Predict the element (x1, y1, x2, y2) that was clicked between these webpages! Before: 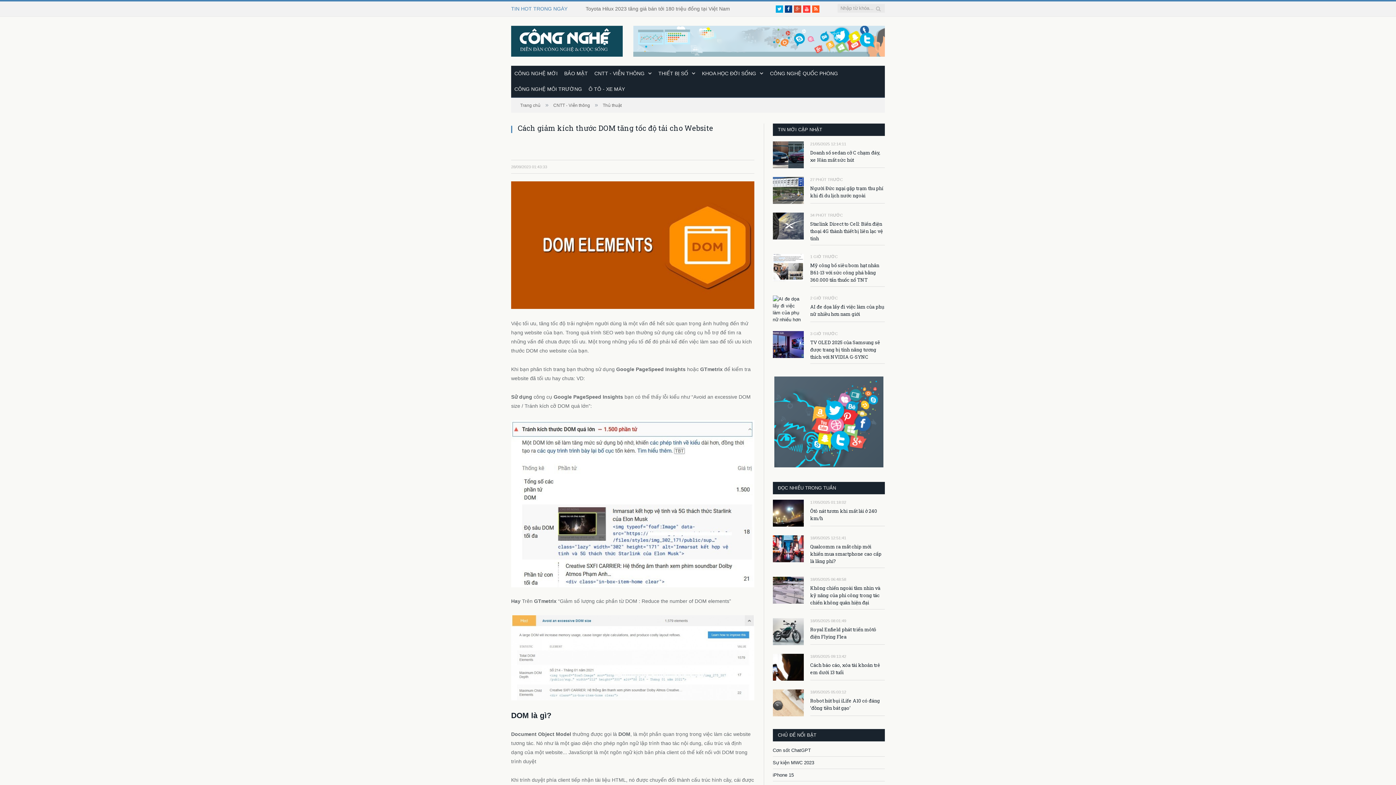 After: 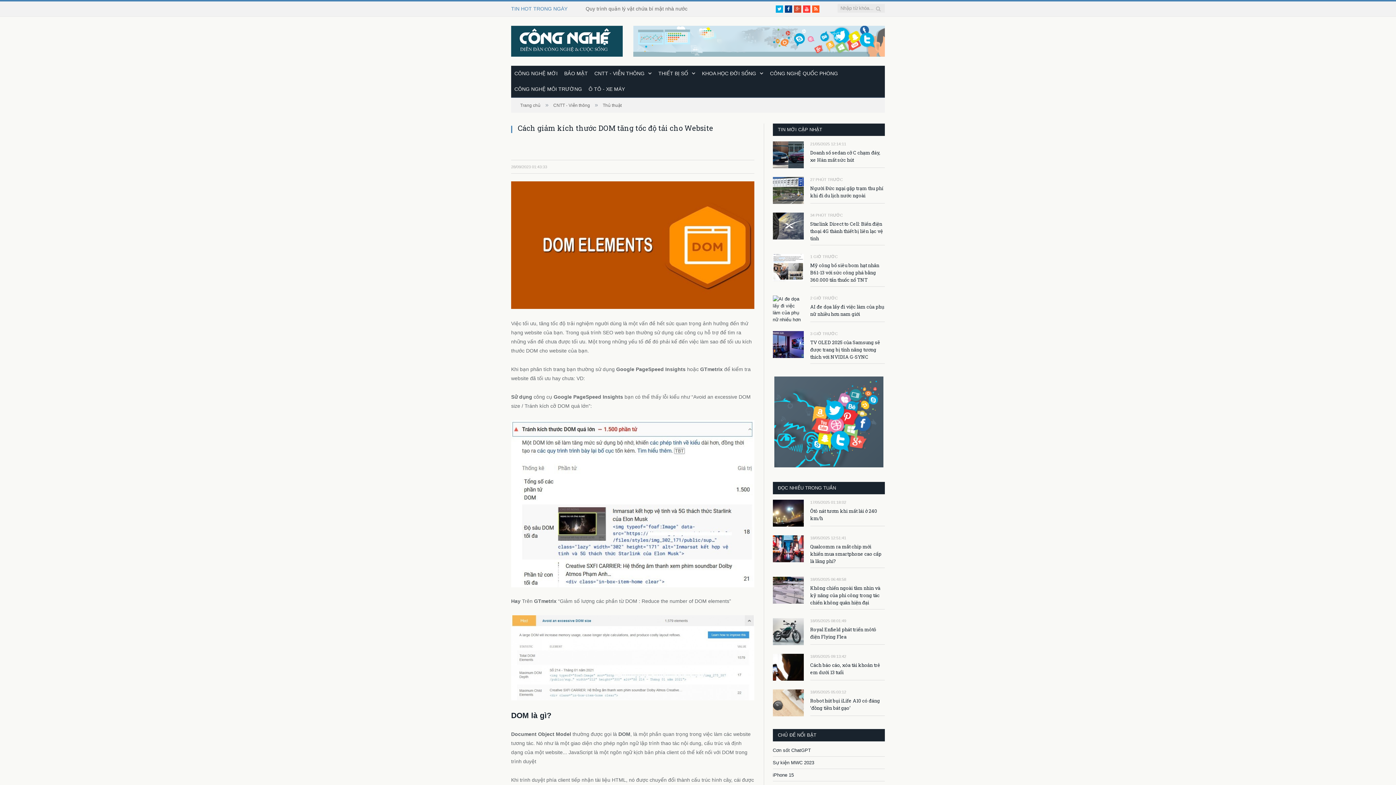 Action: bbox: (633, 52, 885, 57)